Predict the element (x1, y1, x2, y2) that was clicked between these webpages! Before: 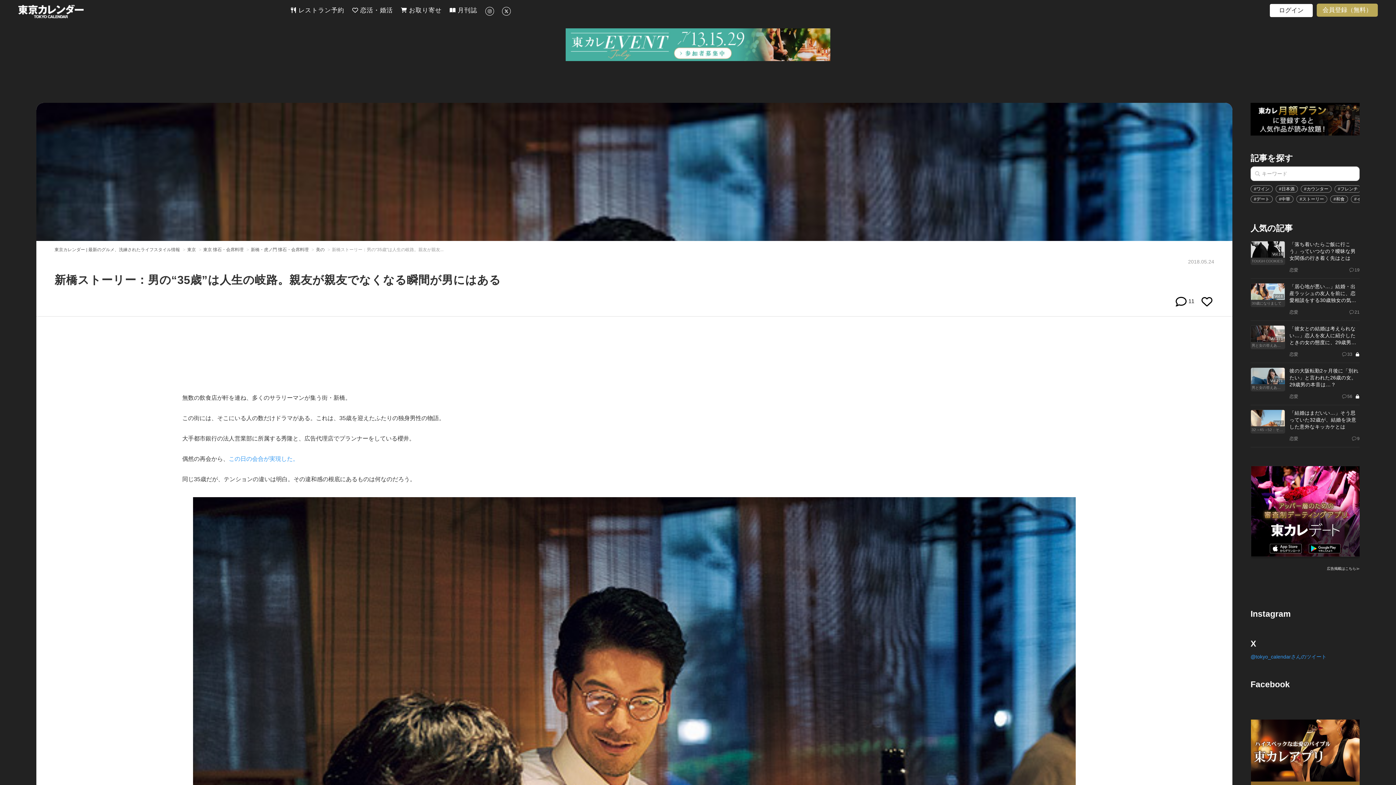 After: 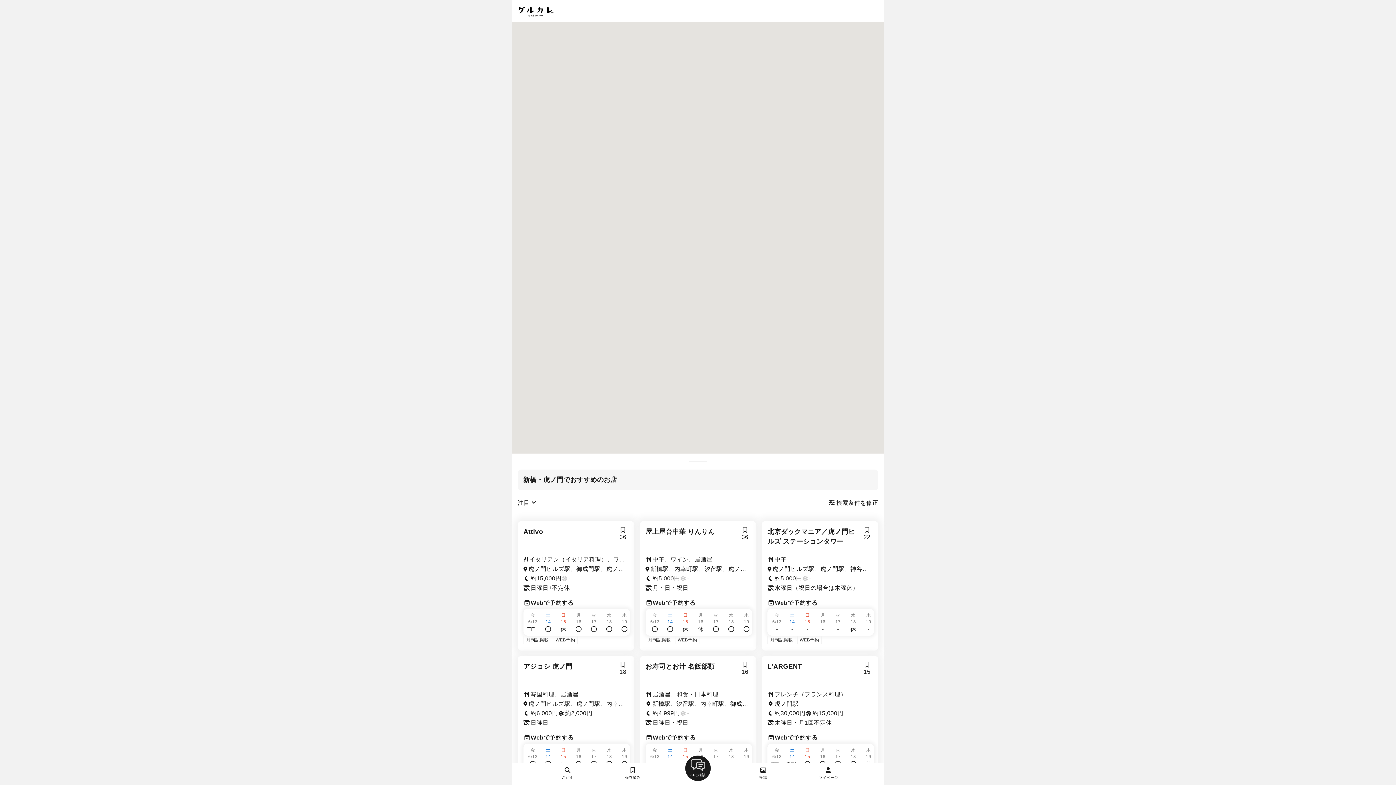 Action: label: 新橋・虎ノ門 懐石・会席料理 bbox: (250, 247, 308, 252)